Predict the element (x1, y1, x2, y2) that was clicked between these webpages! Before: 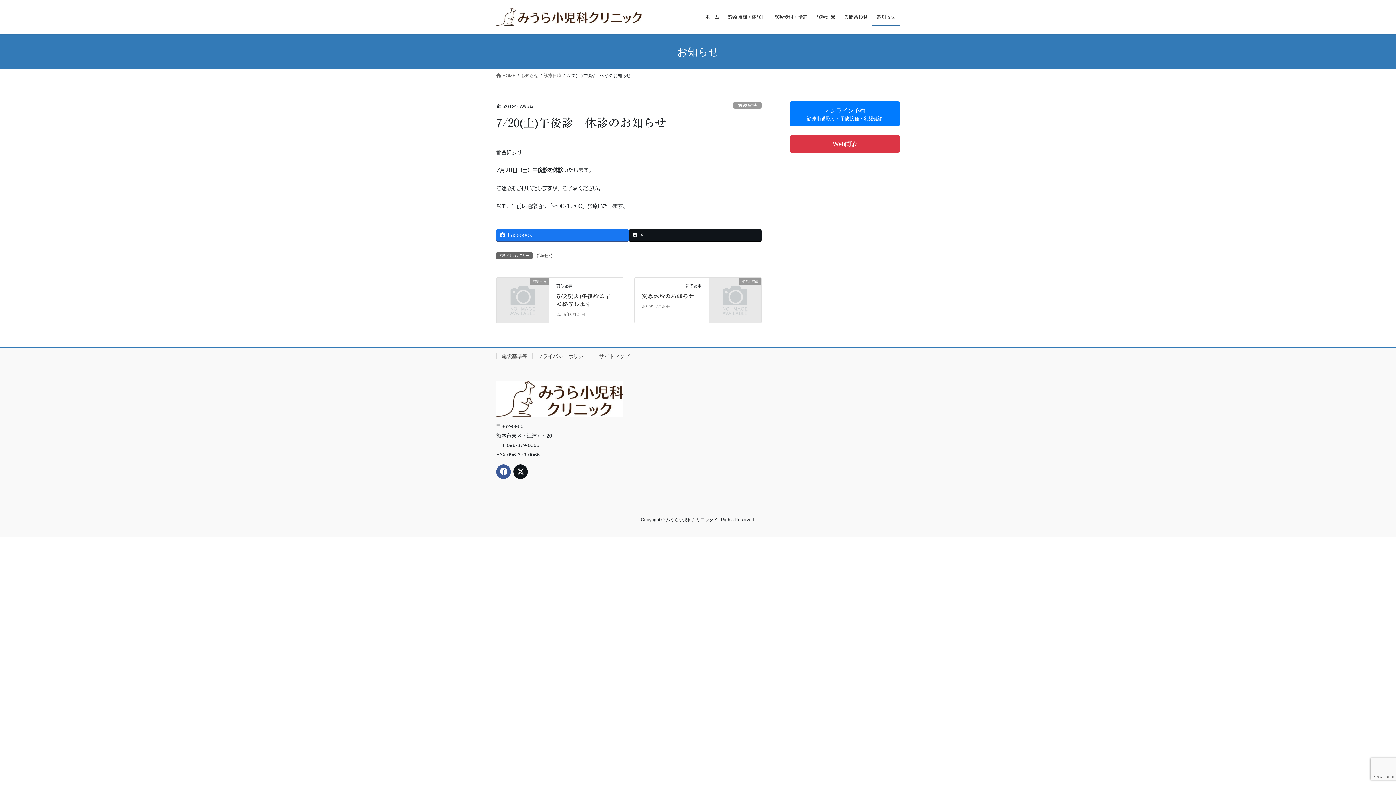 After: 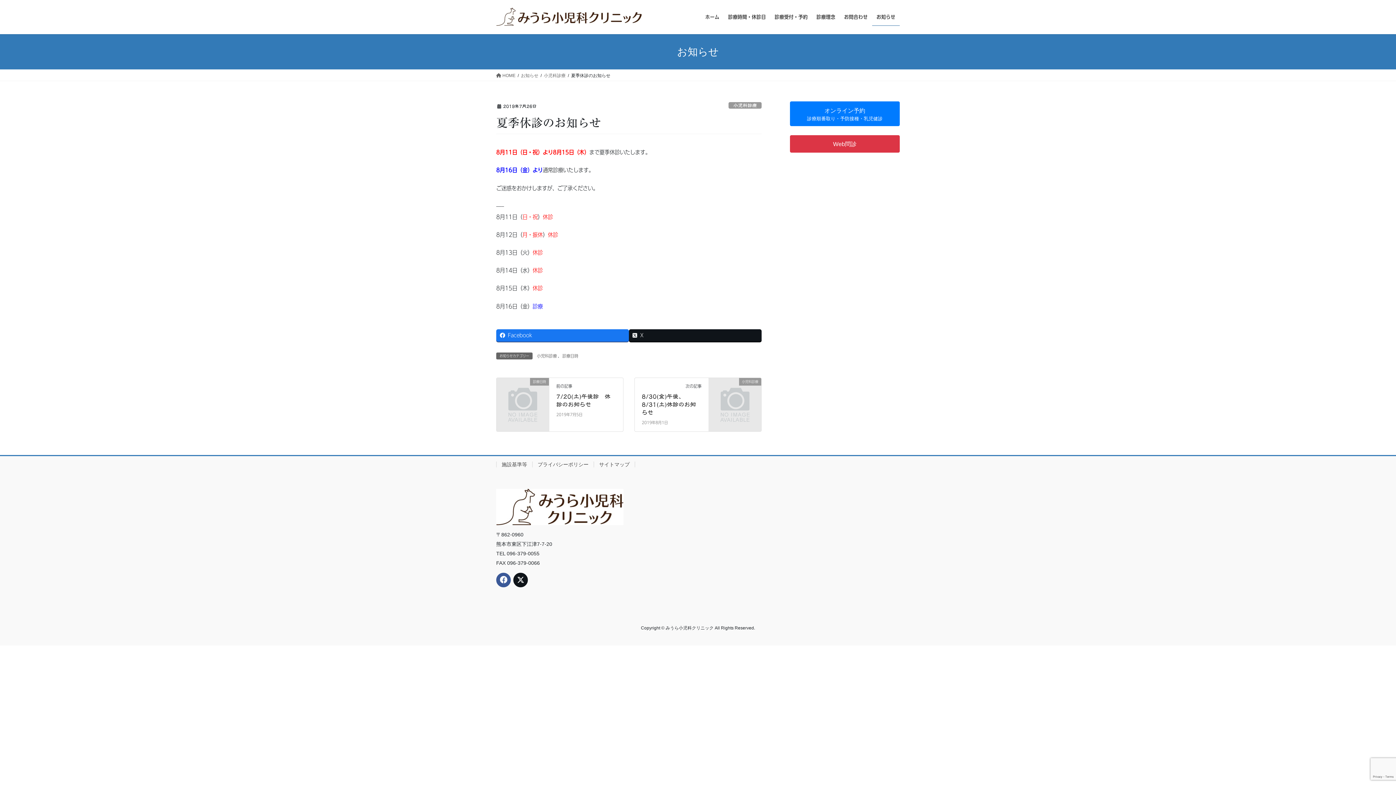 Action: label: 夏季休診のお知らせ bbox: (641, 293, 694, 299)